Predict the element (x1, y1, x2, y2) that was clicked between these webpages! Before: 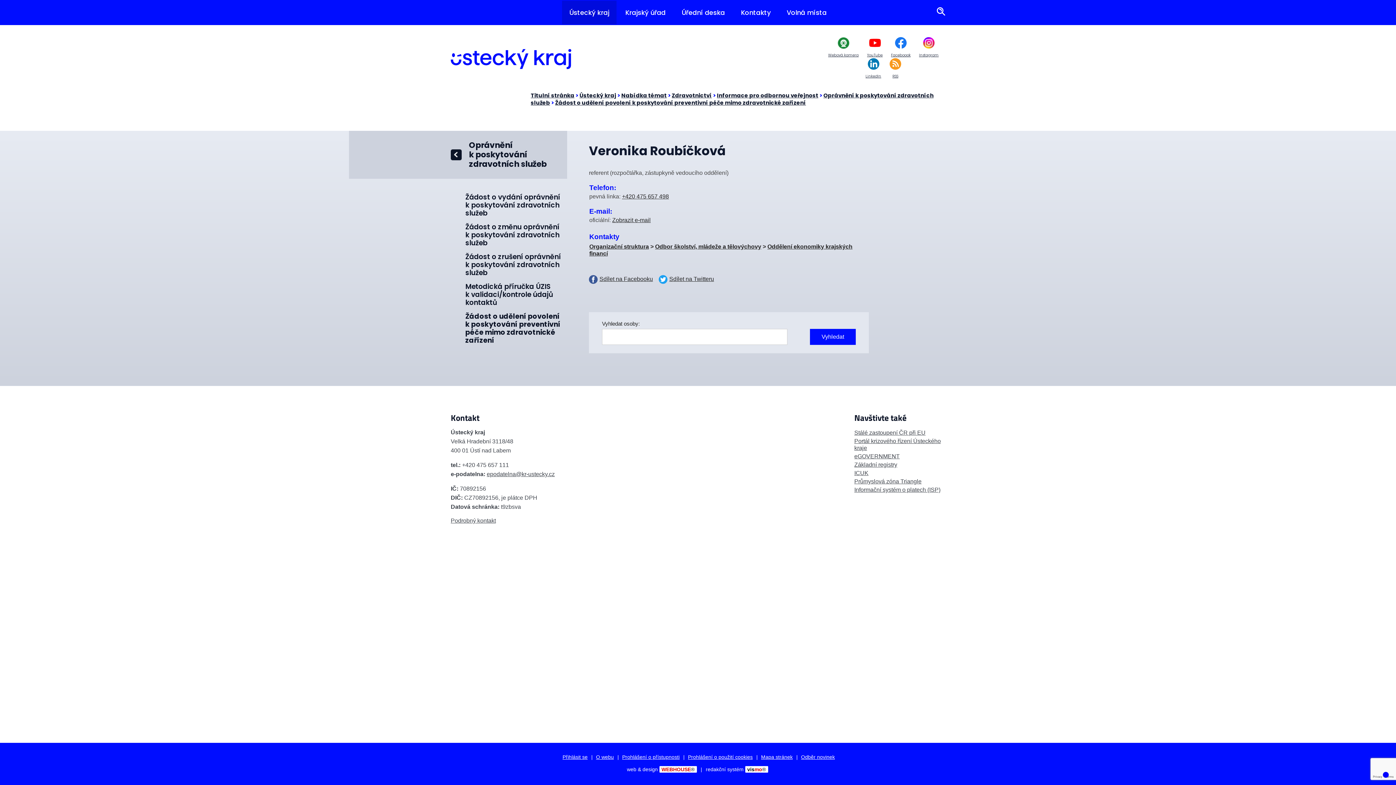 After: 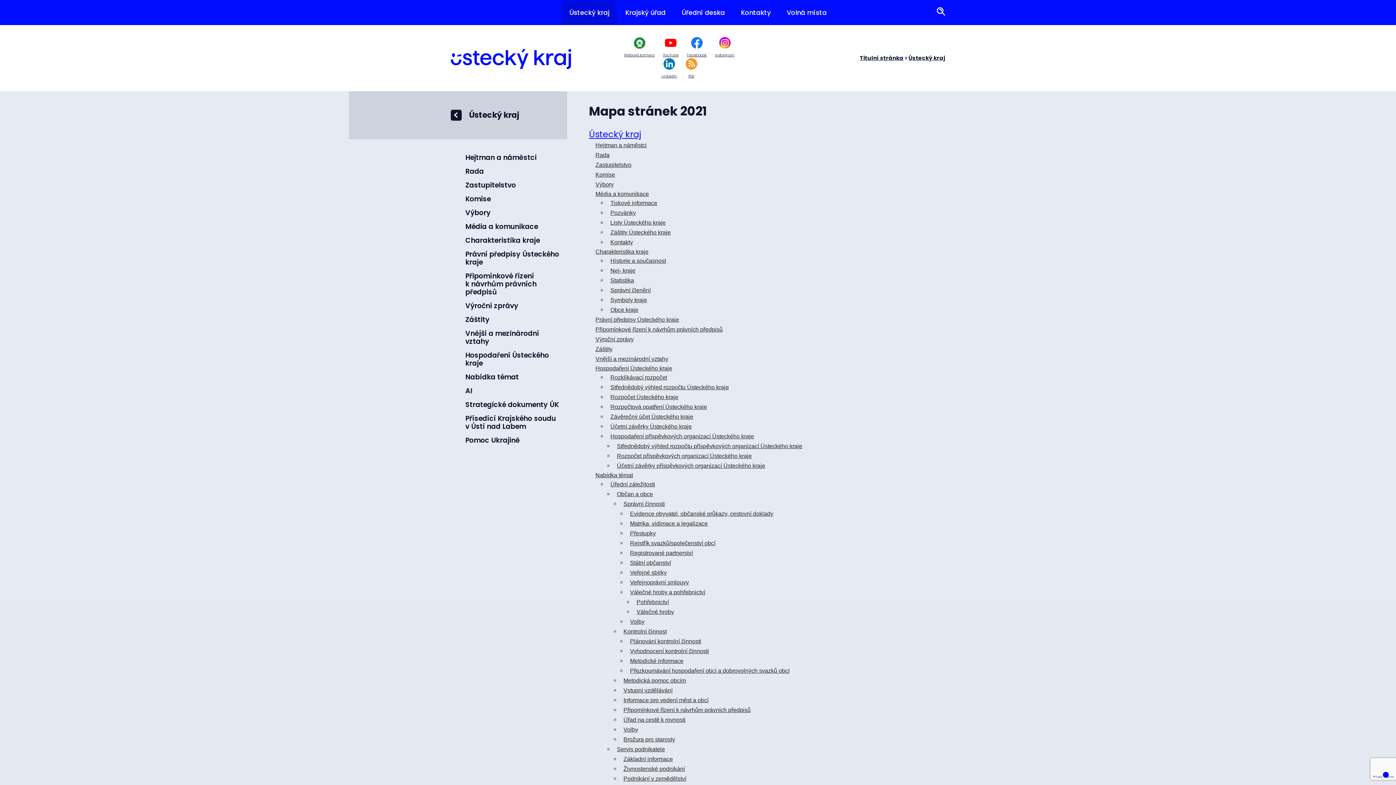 Action: label: Mapa stránek bbox: (761, 754, 792, 760)